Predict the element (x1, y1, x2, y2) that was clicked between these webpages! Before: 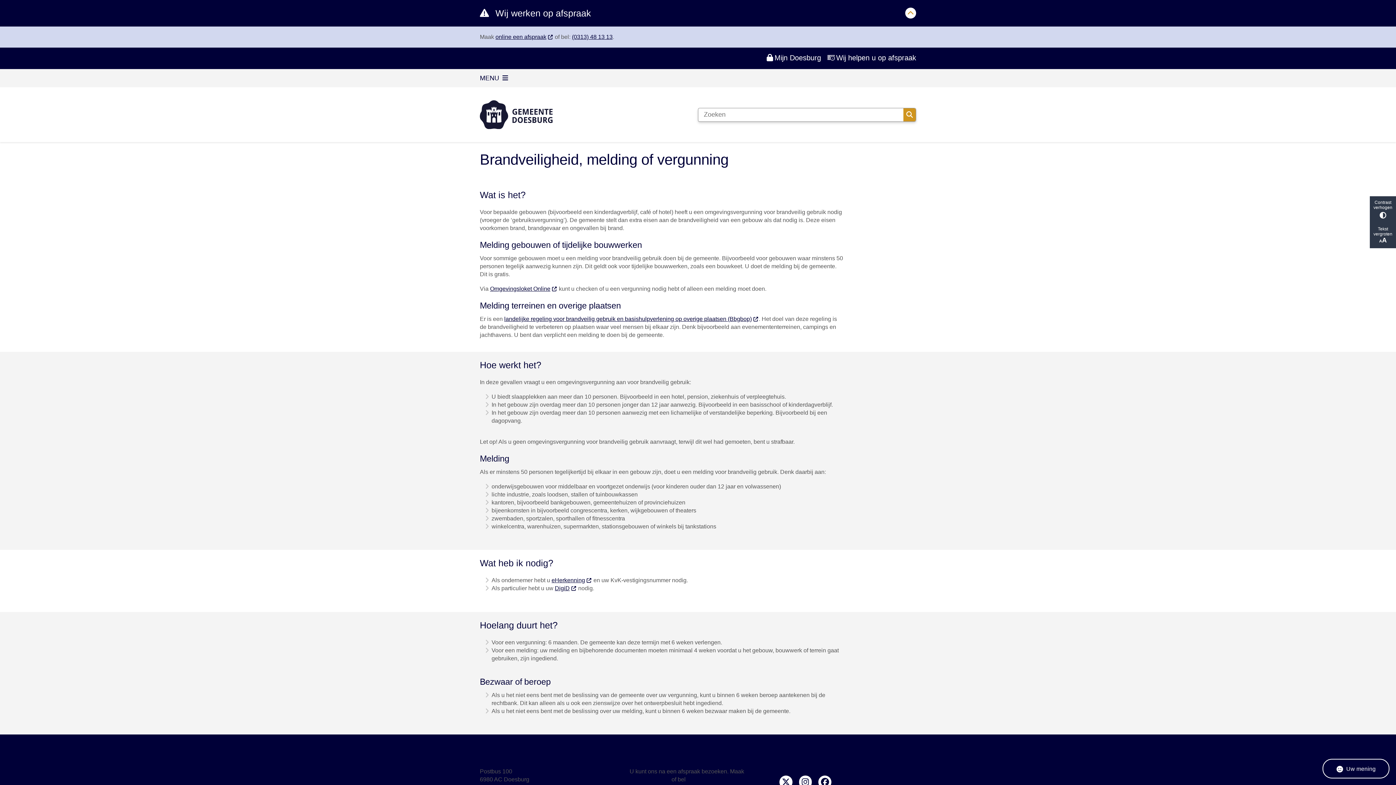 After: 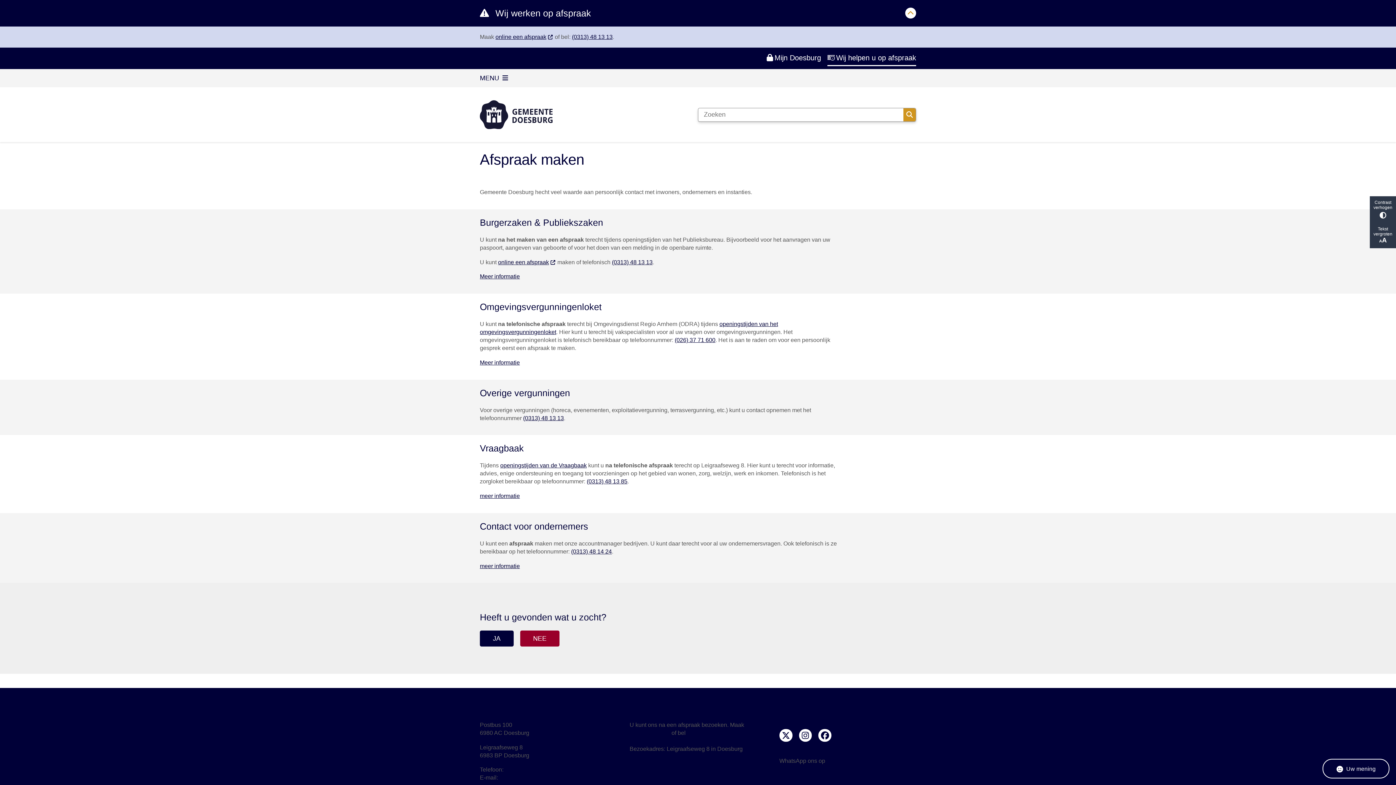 Action: bbox: (827, 50, 916, 66) label: Wij helpen u op afspraak